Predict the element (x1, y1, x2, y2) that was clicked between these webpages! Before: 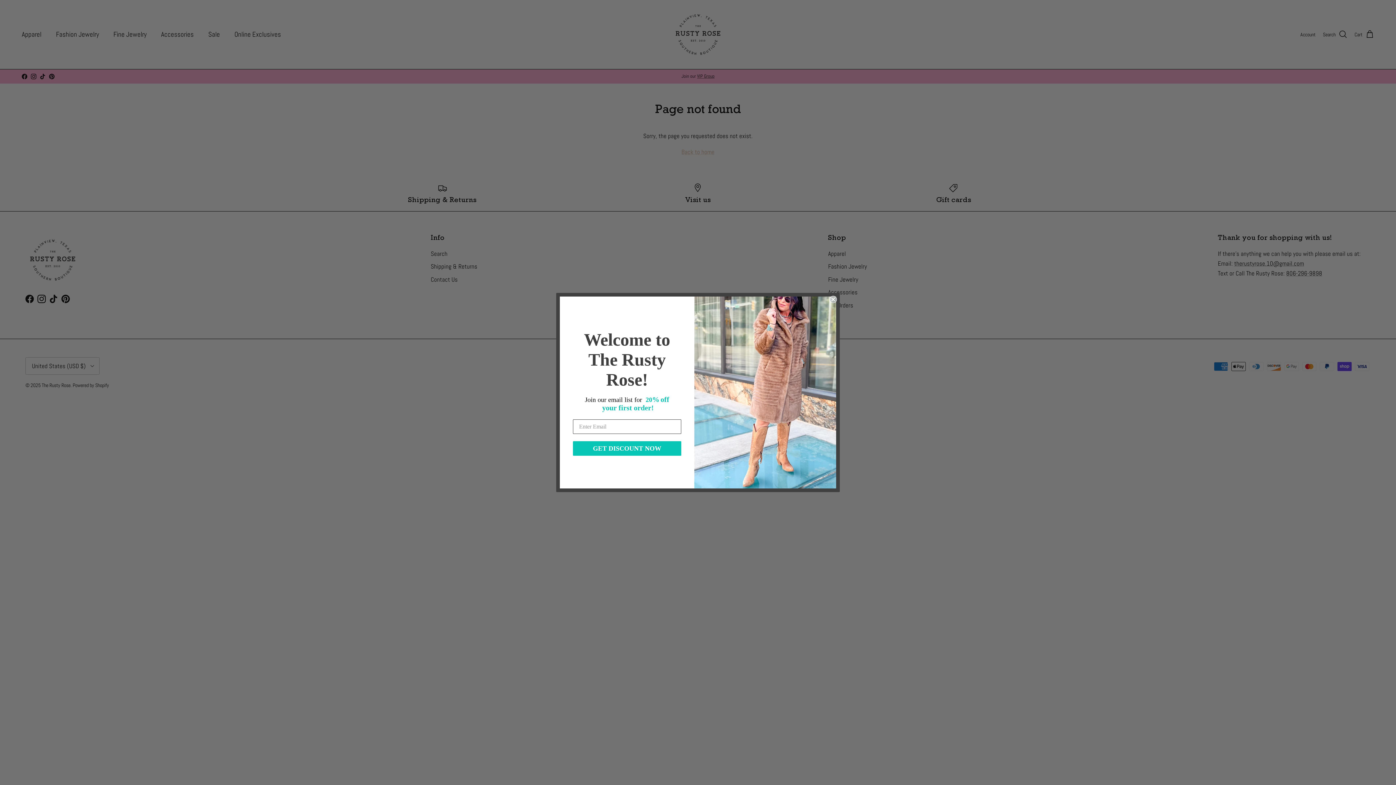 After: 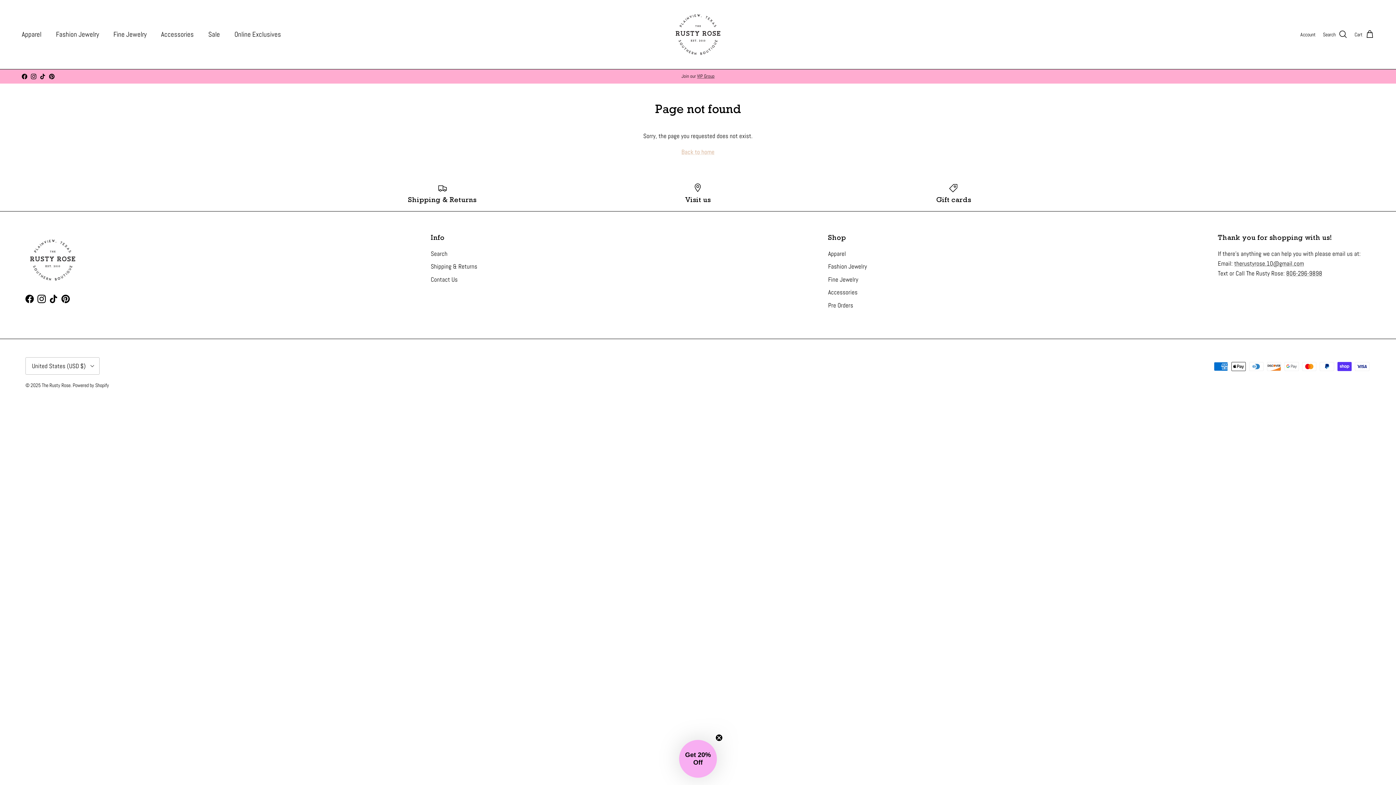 Action: label: Close dialog bbox: (829, 295, 837, 303)